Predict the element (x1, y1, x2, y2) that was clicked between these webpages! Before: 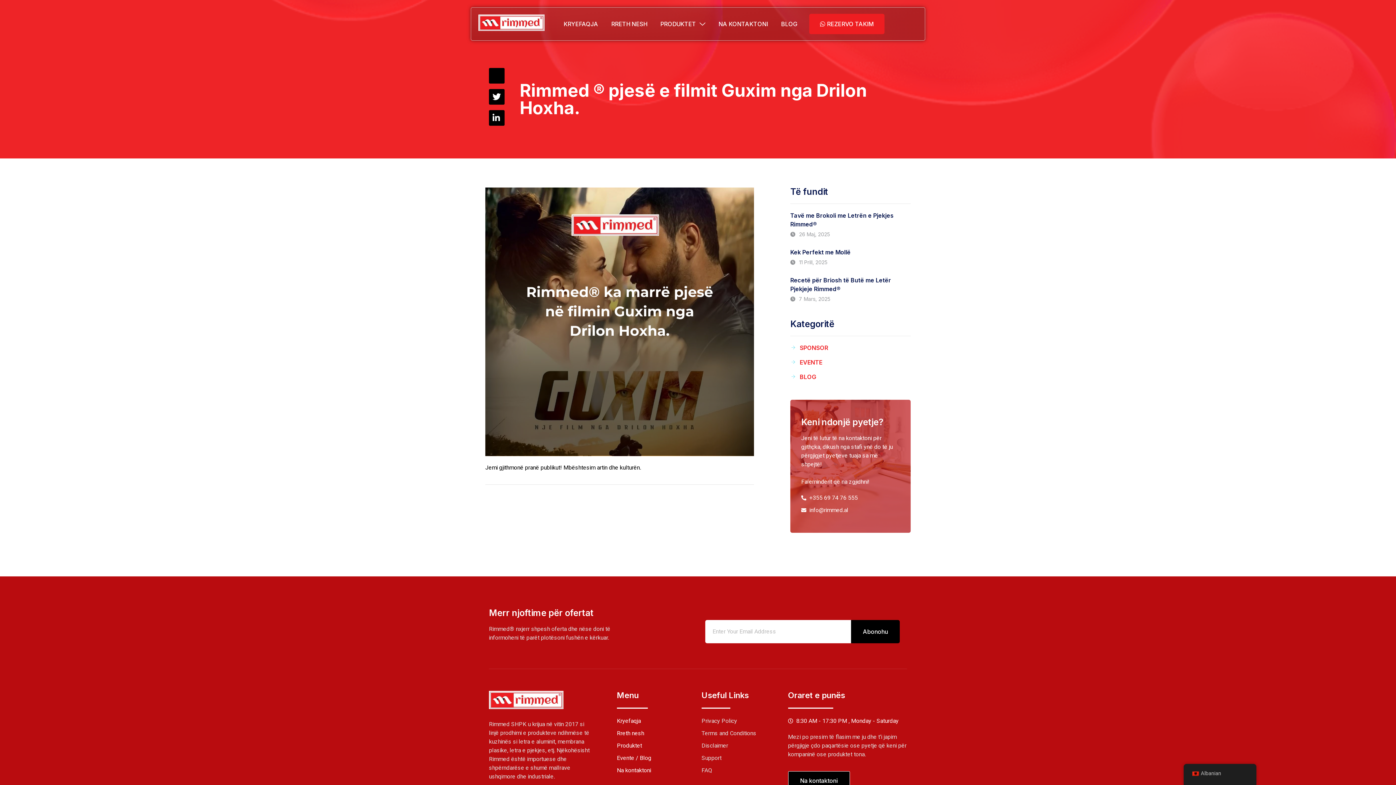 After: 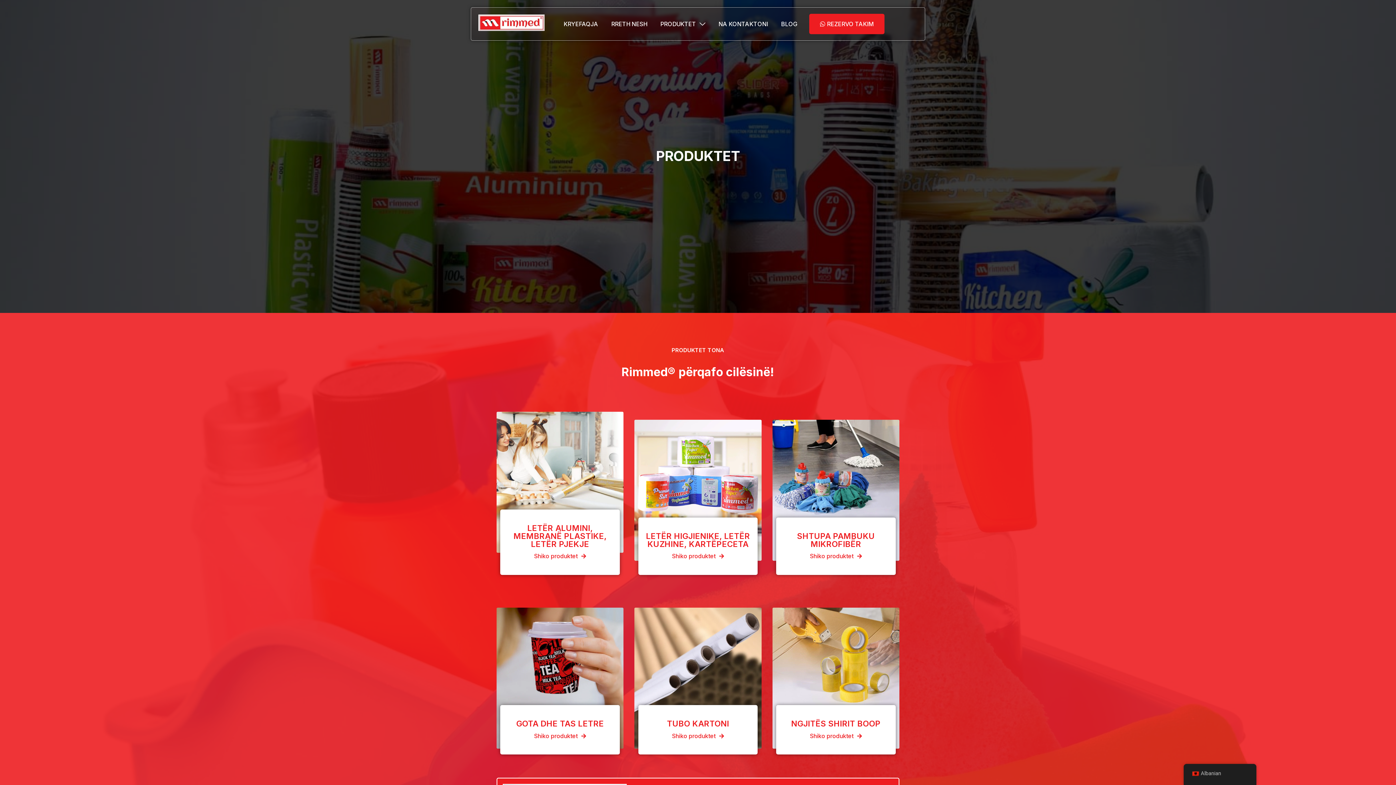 Action: label: PRODUKTET bbox: (653, 7, 712, 40)